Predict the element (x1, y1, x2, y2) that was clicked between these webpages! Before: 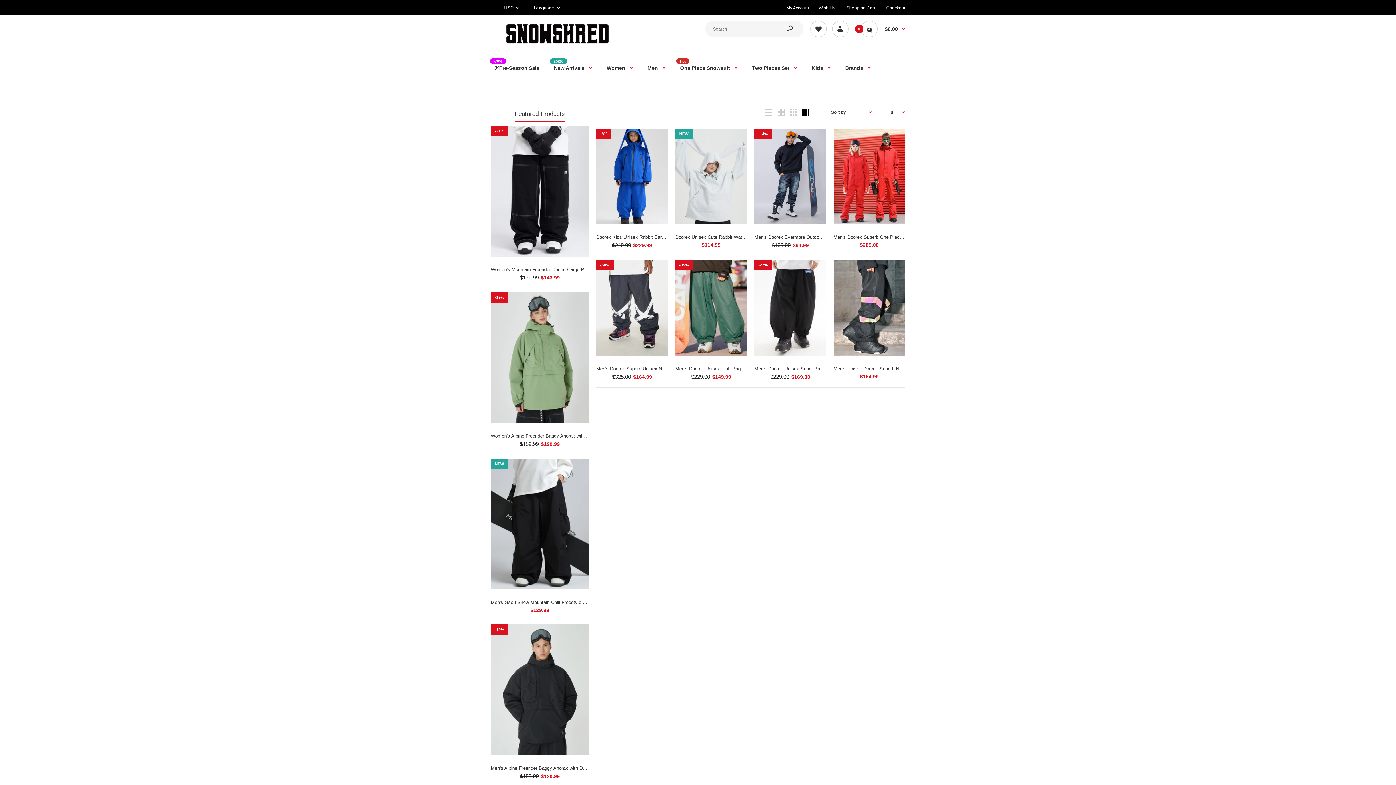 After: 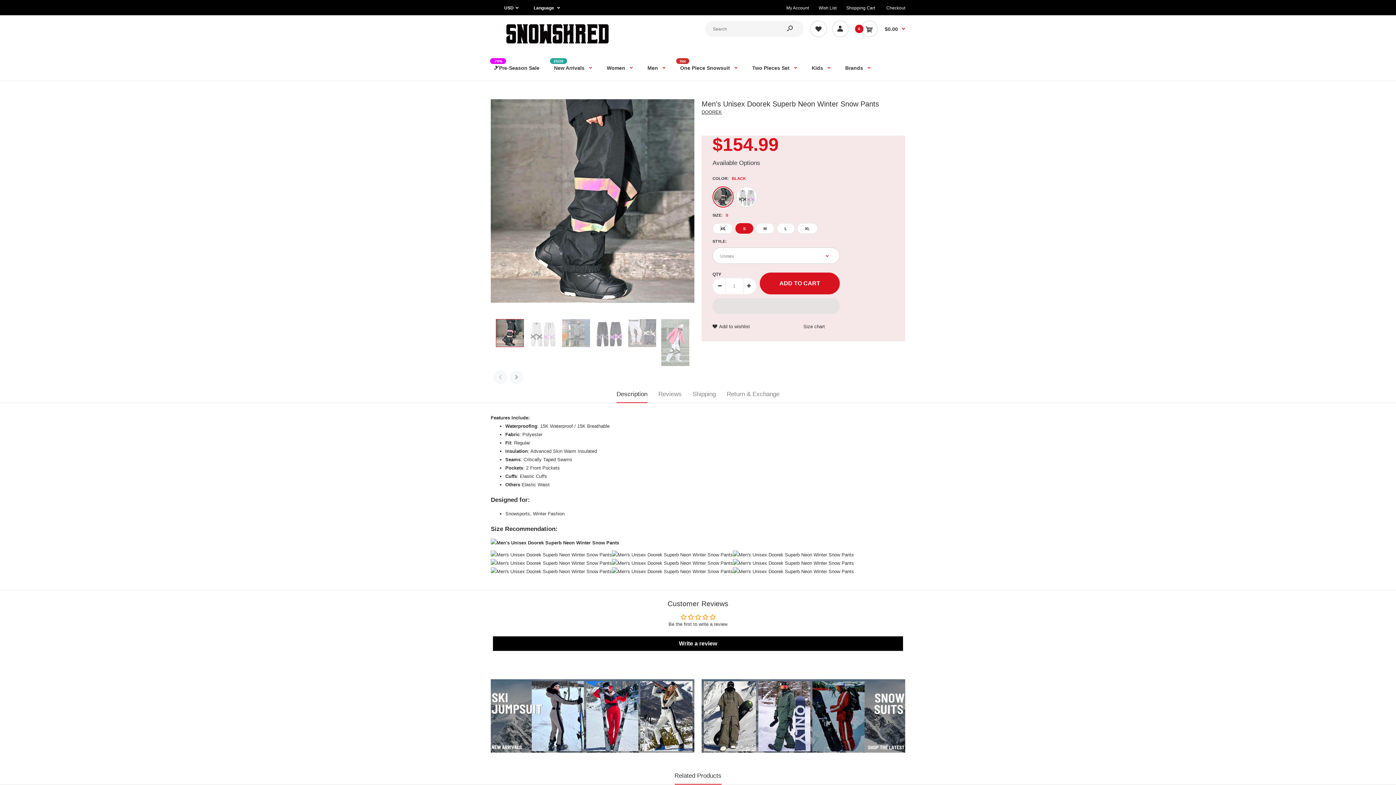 Action: bbox: (833, 260, 905, 355)